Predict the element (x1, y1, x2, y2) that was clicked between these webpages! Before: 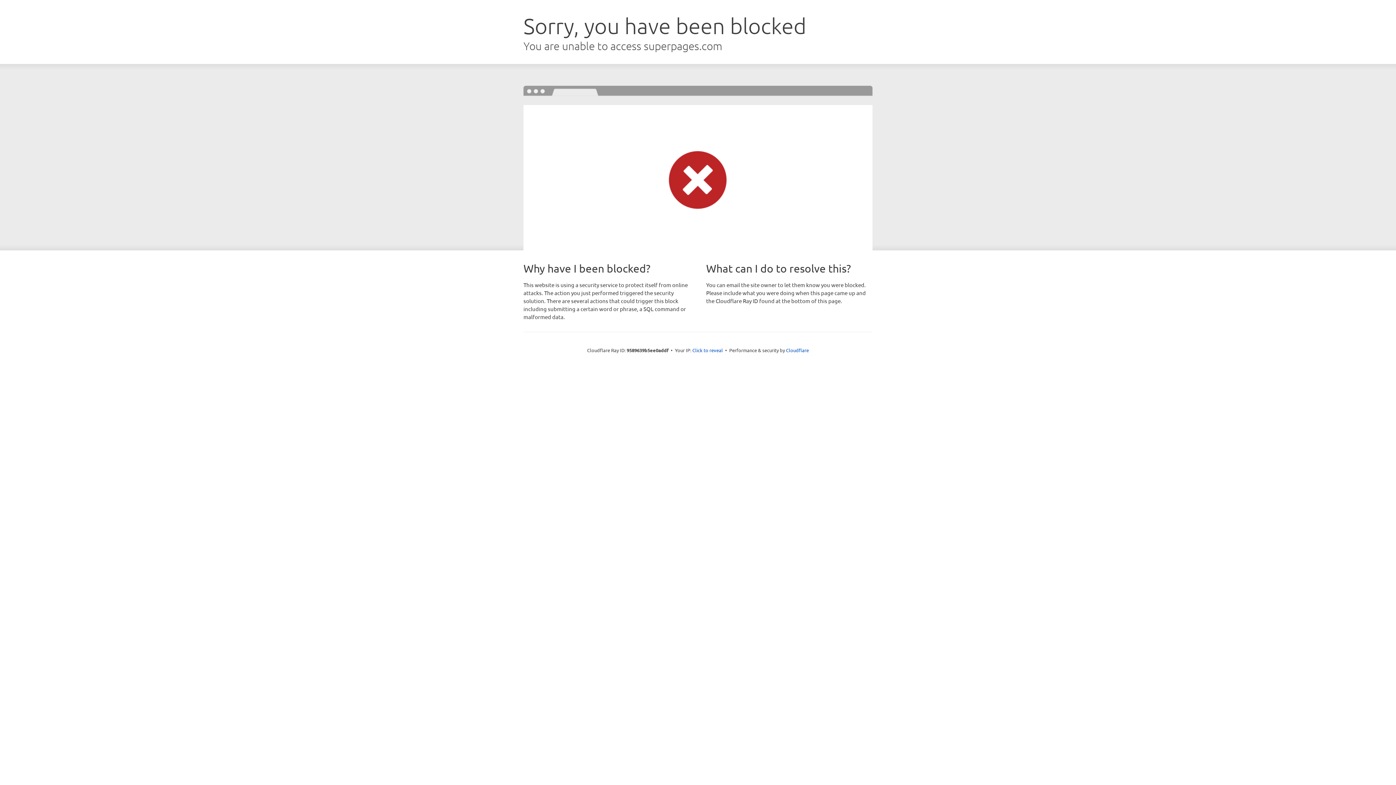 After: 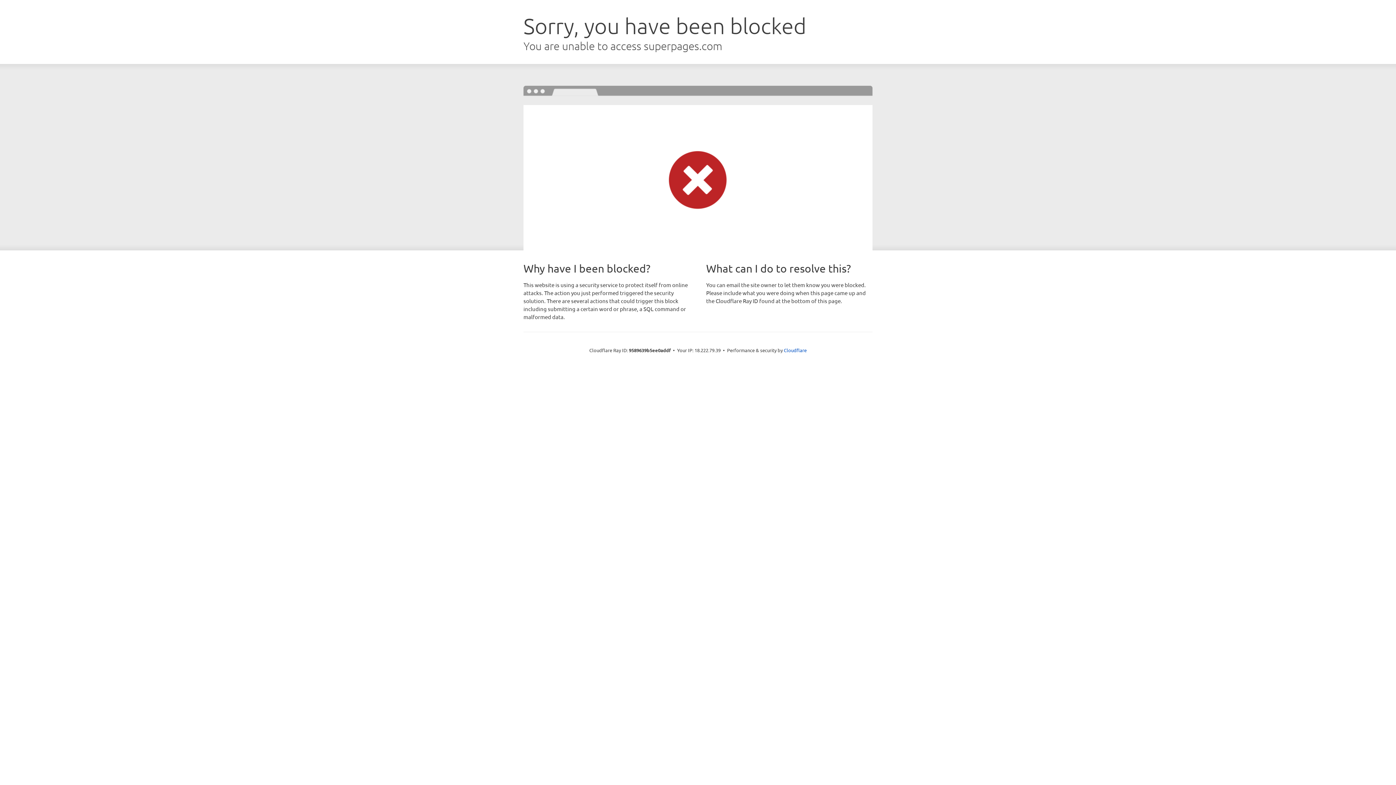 Action: bbox: (692, 346, 723, 353) label: Click to reveal